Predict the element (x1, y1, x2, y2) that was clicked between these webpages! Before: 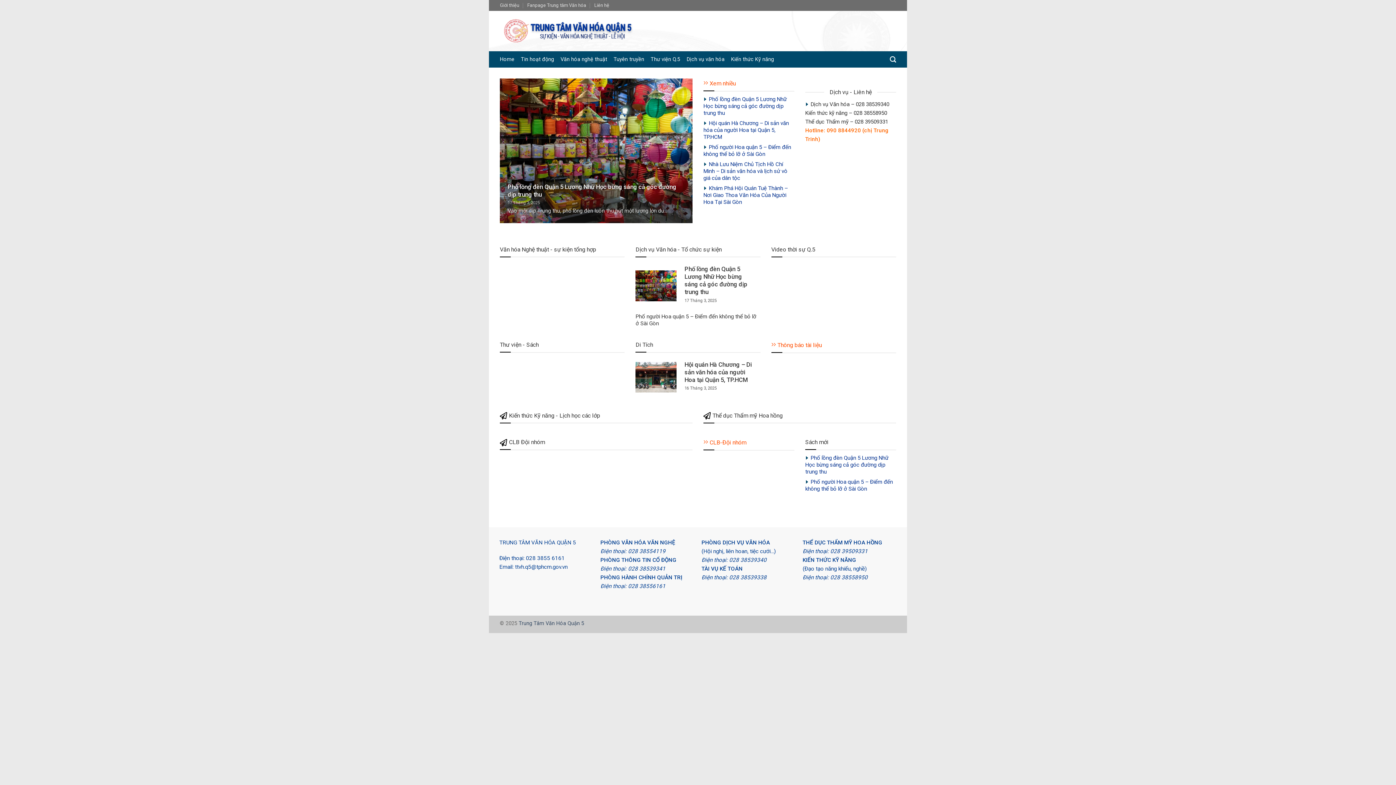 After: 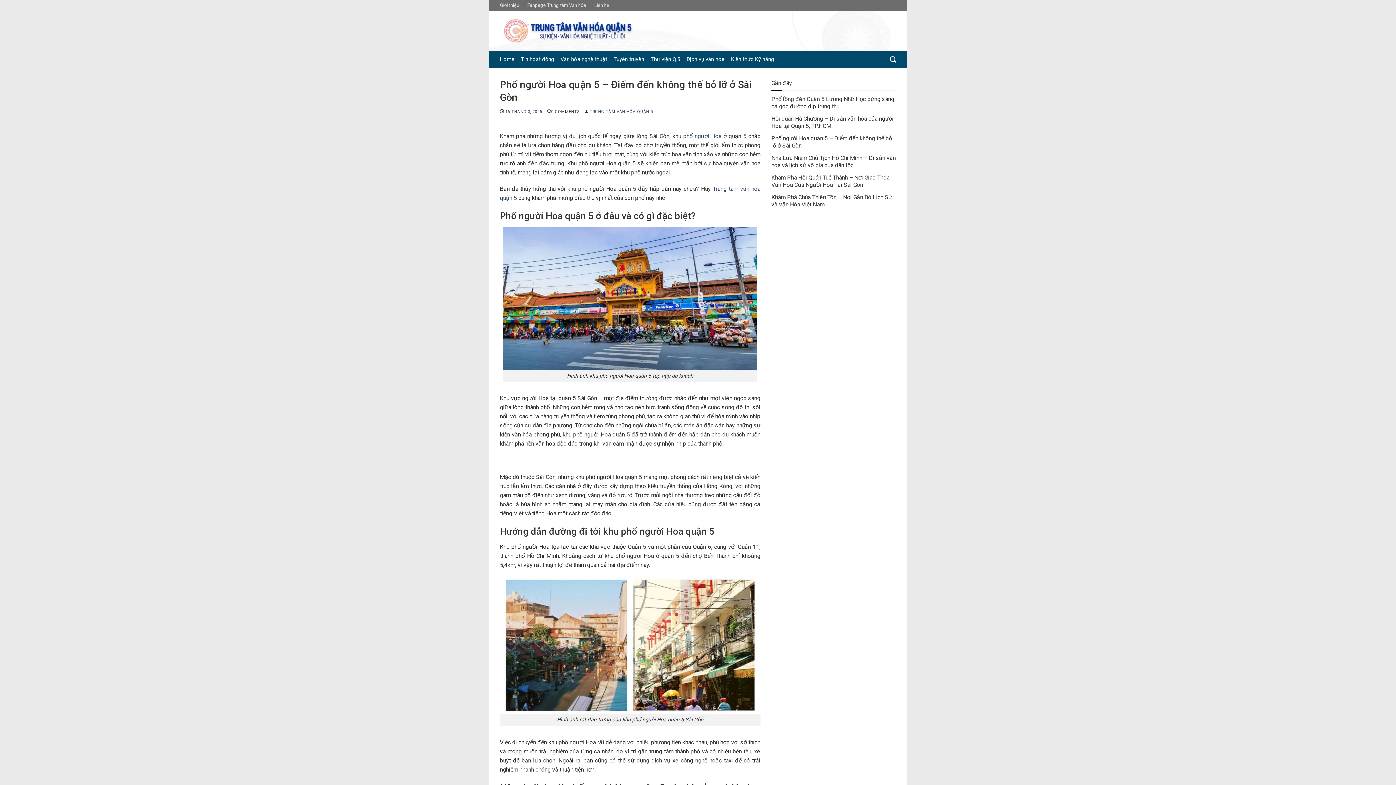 Action: label: Phố người Hoa quận 5 – Điểm đến không thể bỏ lỡ ở Sài Gòn bbox: (635, 313, 760, 327)